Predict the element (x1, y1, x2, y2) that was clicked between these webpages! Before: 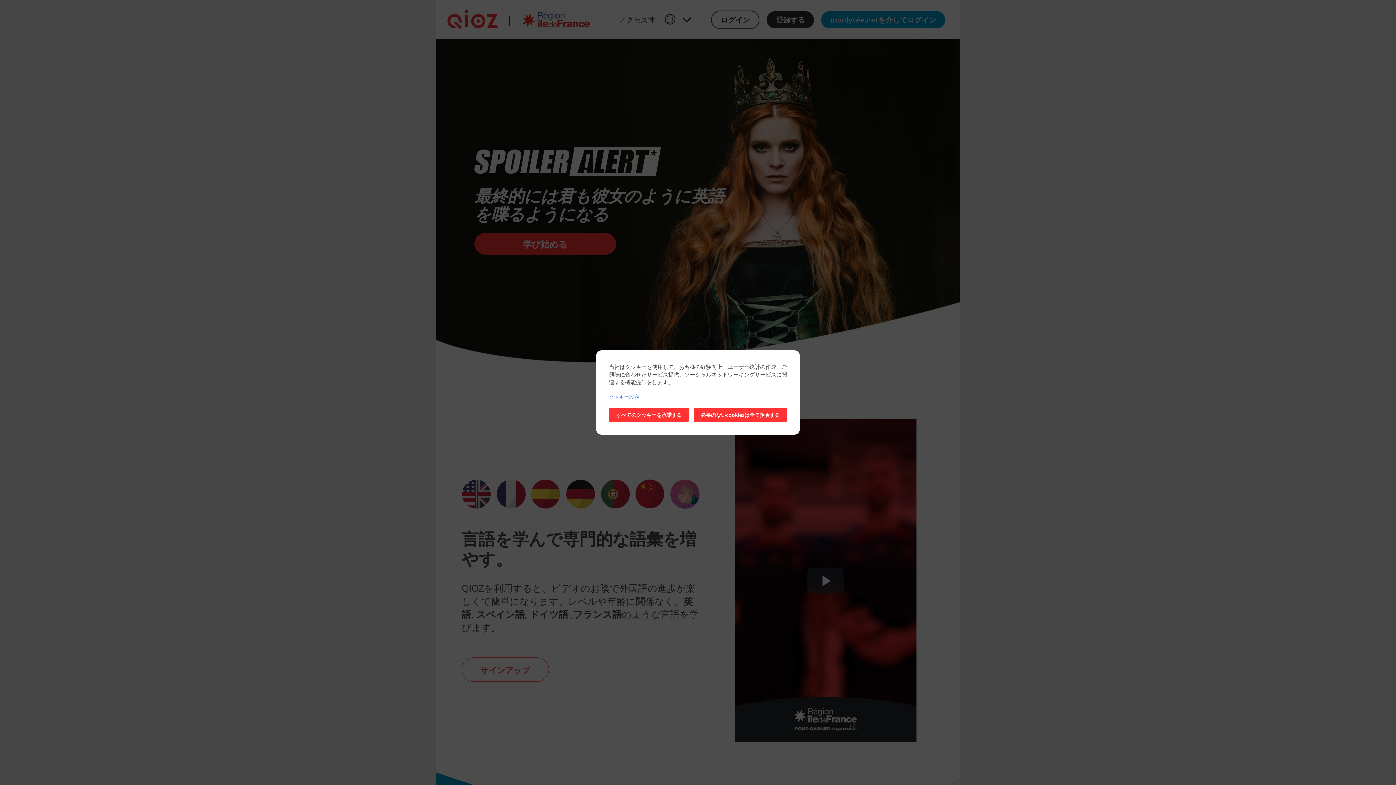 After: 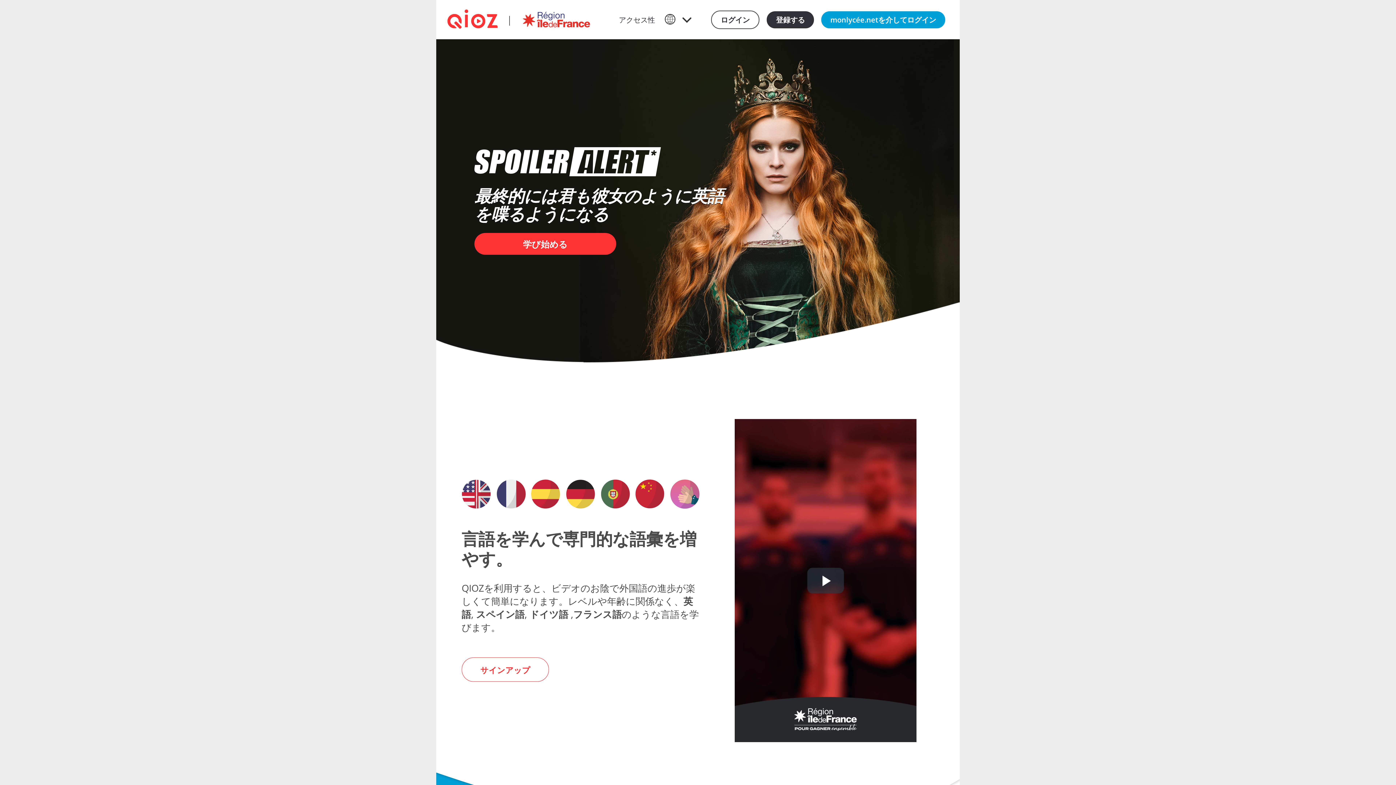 Action: label: すべてのクッキーを承諾する bbox: (609, 408, 689, 422)